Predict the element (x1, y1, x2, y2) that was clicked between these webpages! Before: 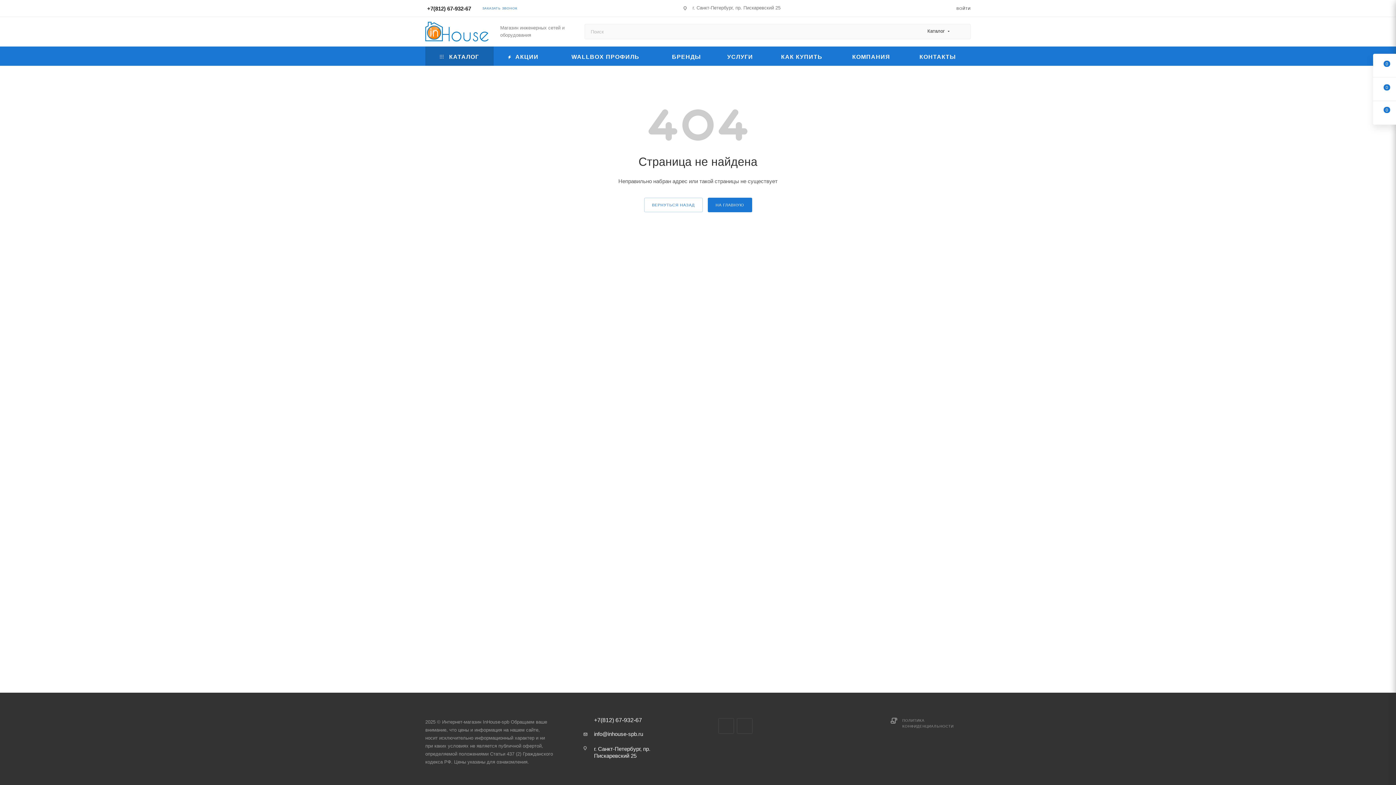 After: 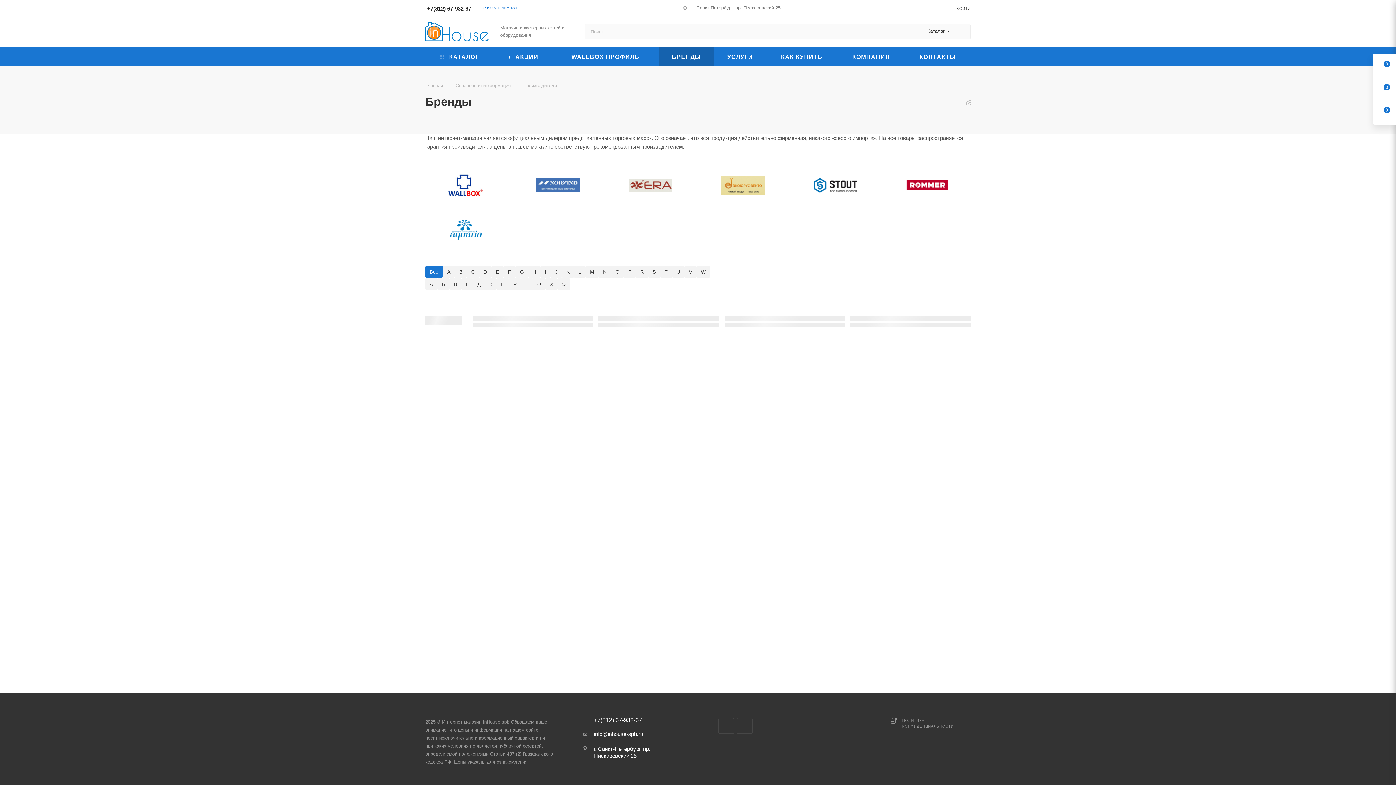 Action: label: БРЕНДЫ bbox: (658, 46, 714, 65)